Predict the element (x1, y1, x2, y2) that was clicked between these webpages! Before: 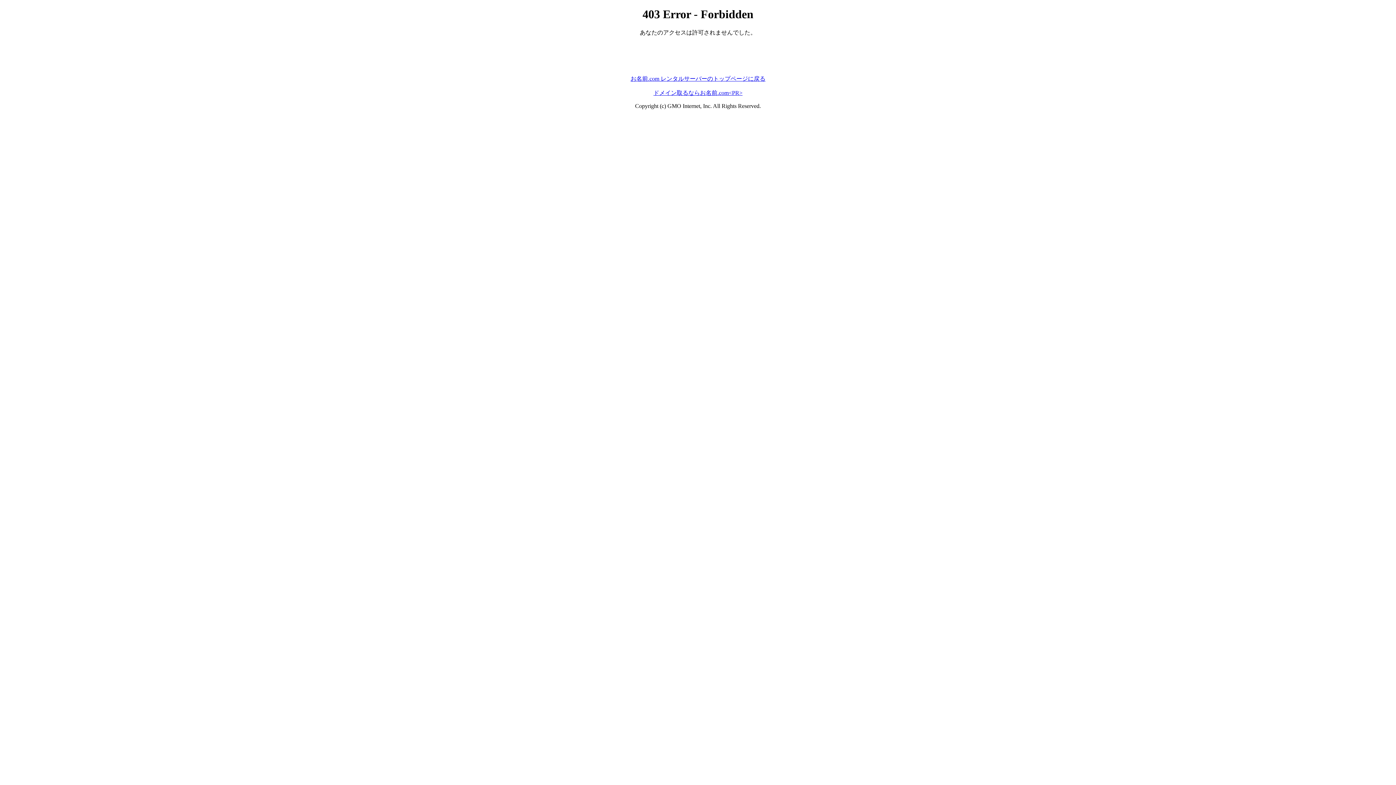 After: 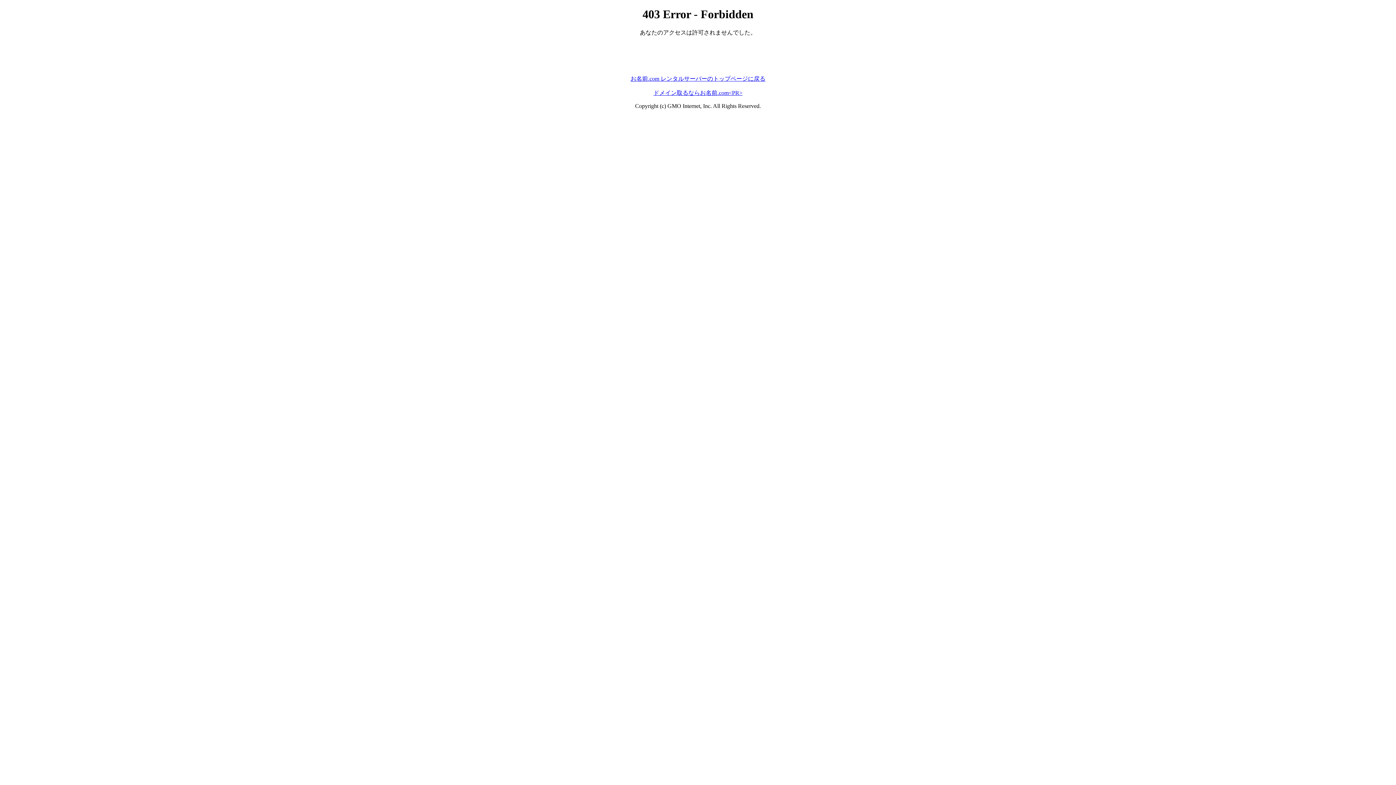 Action: label: お名前.com レンタルサーバーのトップページに戻る bbox: (630, 75, 765, 81)